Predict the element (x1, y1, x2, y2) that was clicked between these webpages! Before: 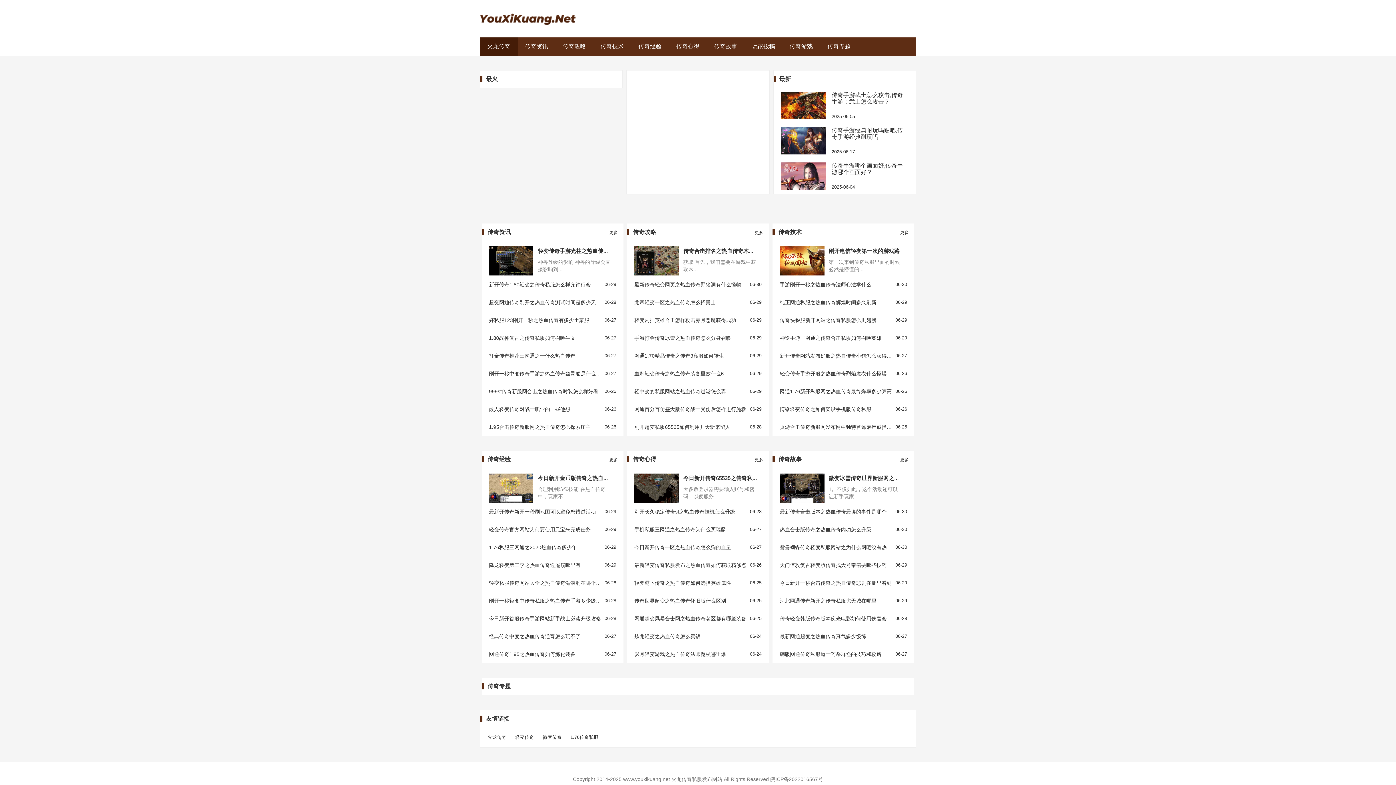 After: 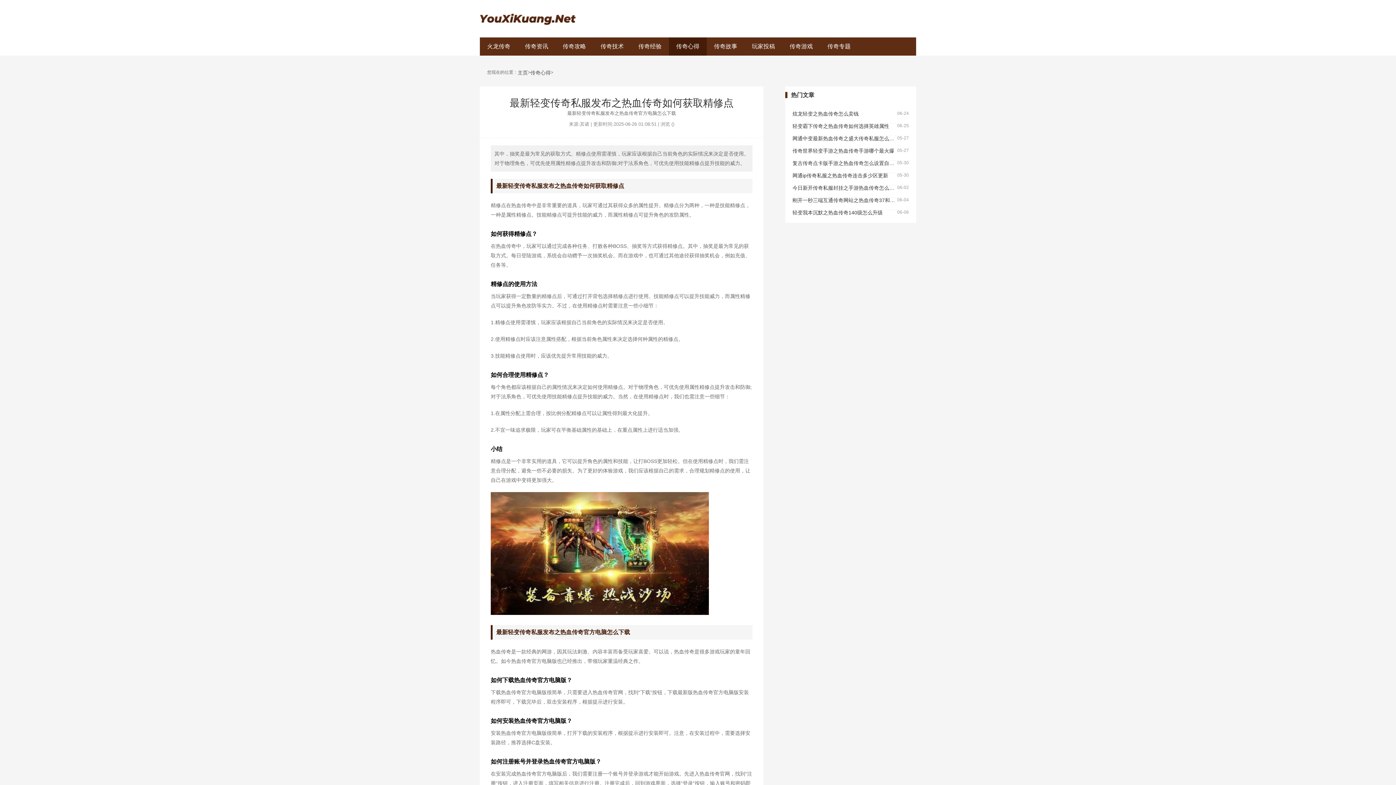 Action: bbox: (634, 562, 746, 568) label: 最新轻变传奇私服发布之热血传奇如何获取精修点